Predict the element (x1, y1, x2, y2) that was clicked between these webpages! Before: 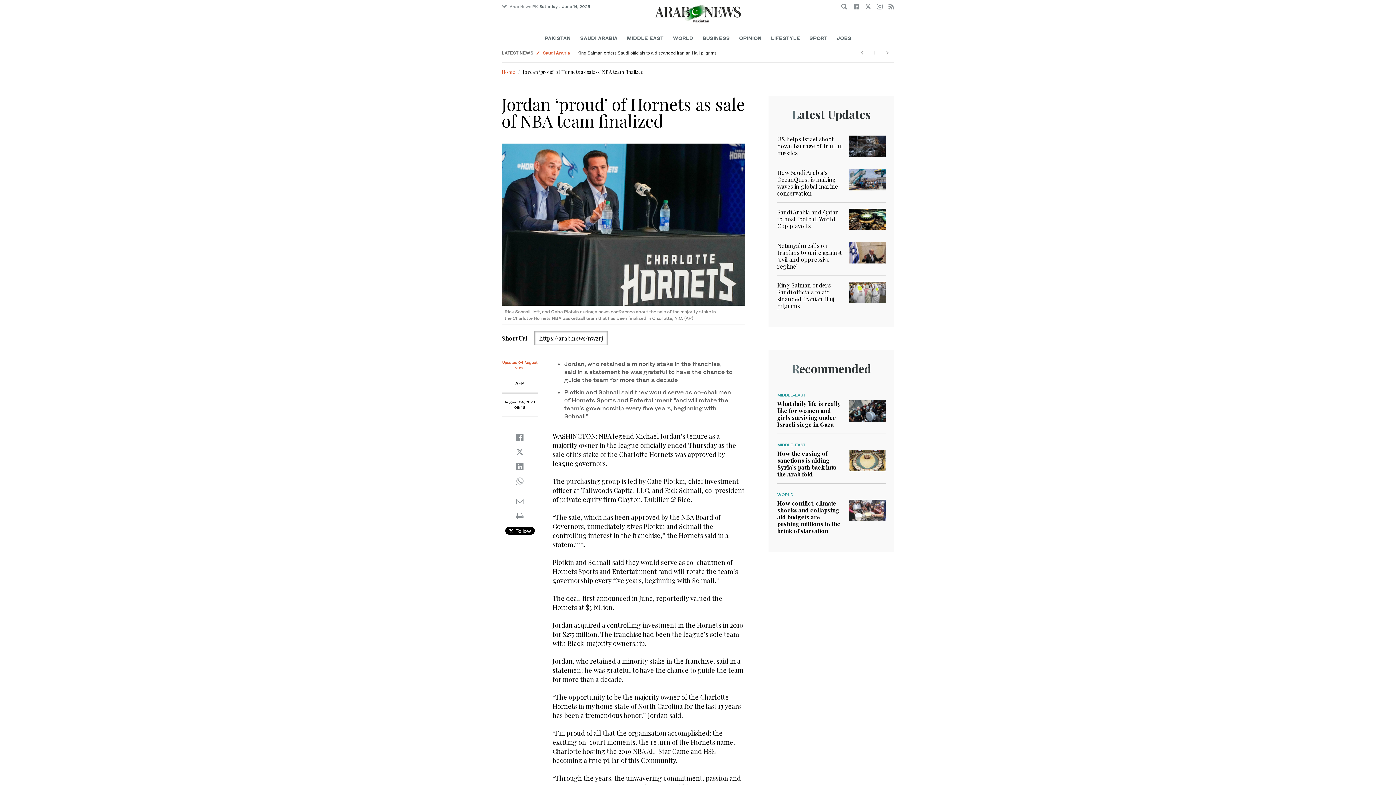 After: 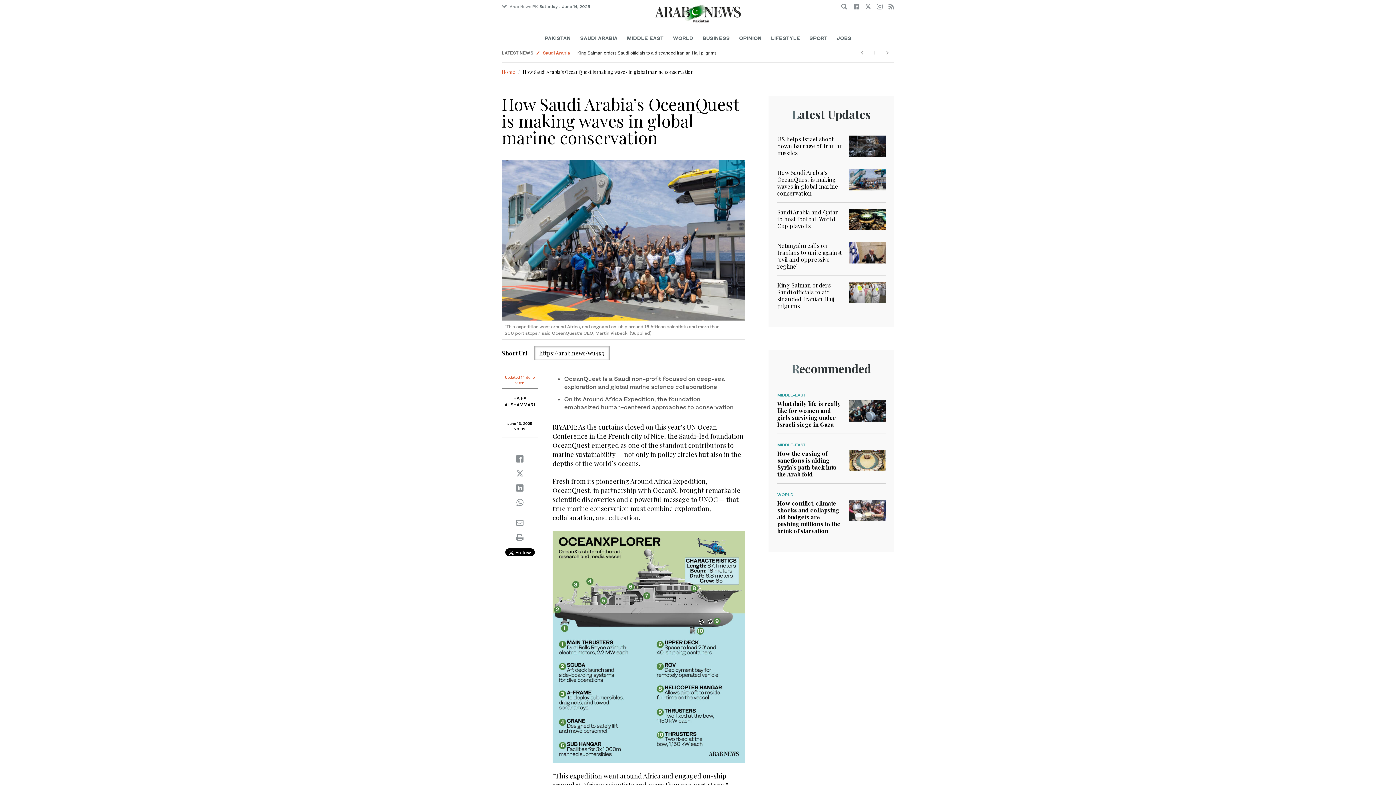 Action: bbox: (849, 175, 885, 182)